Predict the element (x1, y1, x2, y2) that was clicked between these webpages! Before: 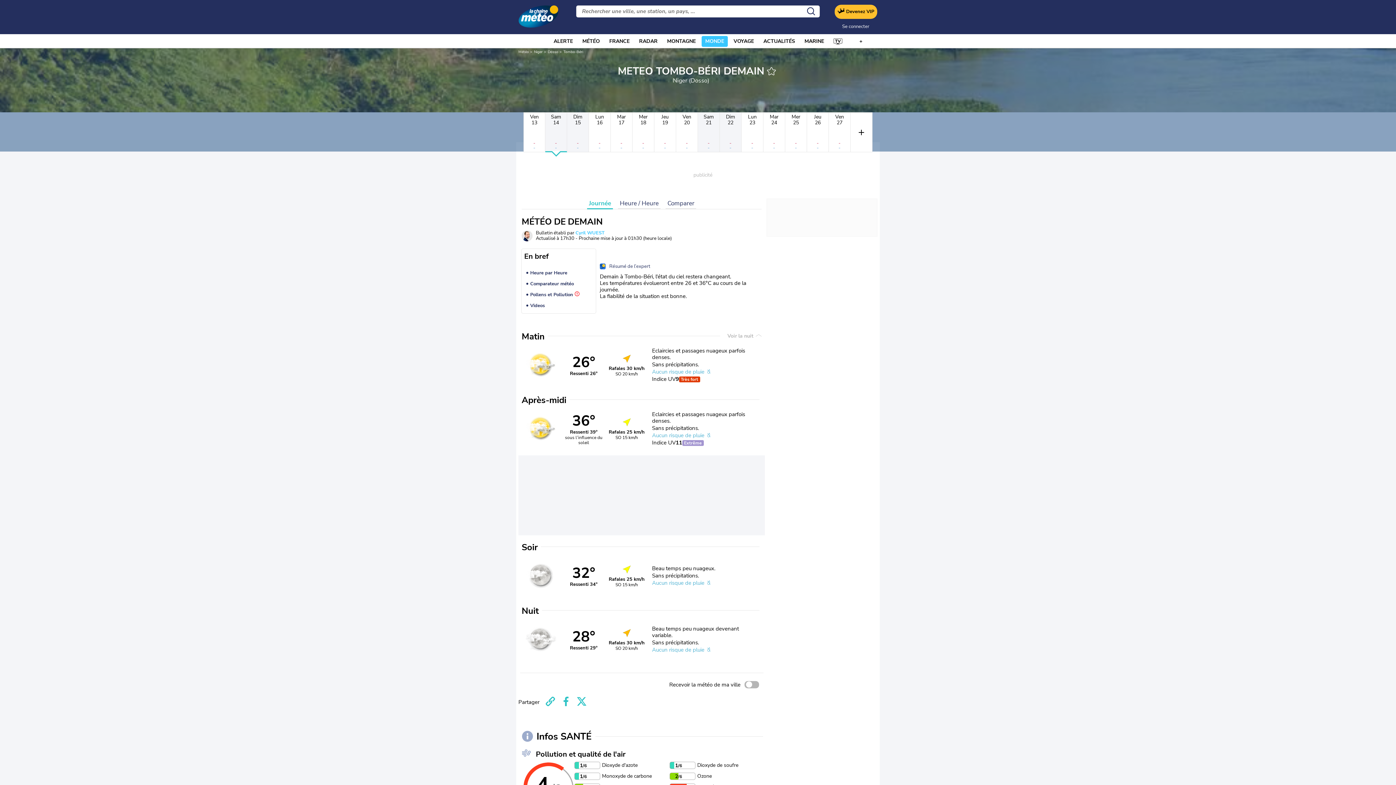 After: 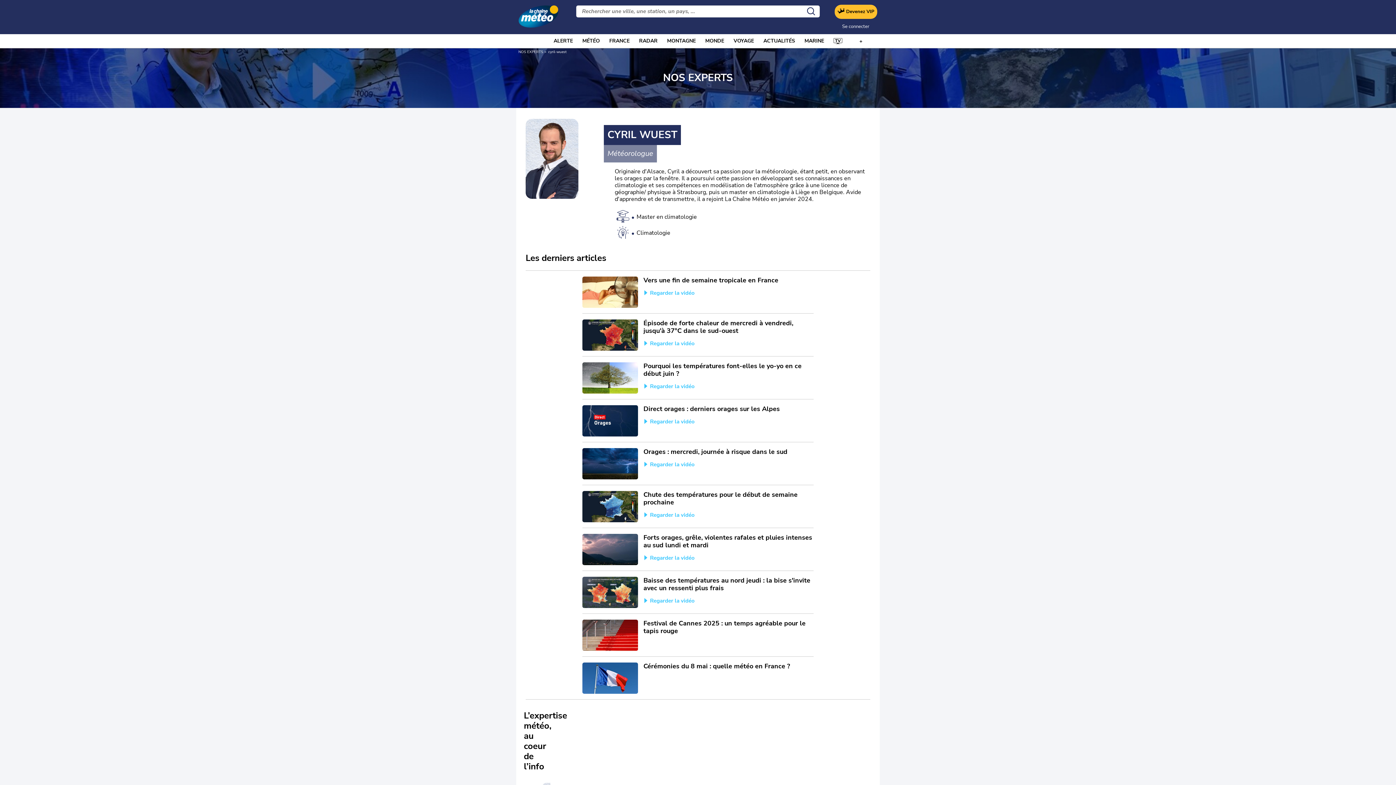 Action: label: Cyril WUEST bbox: (575, 229, 604, 236)